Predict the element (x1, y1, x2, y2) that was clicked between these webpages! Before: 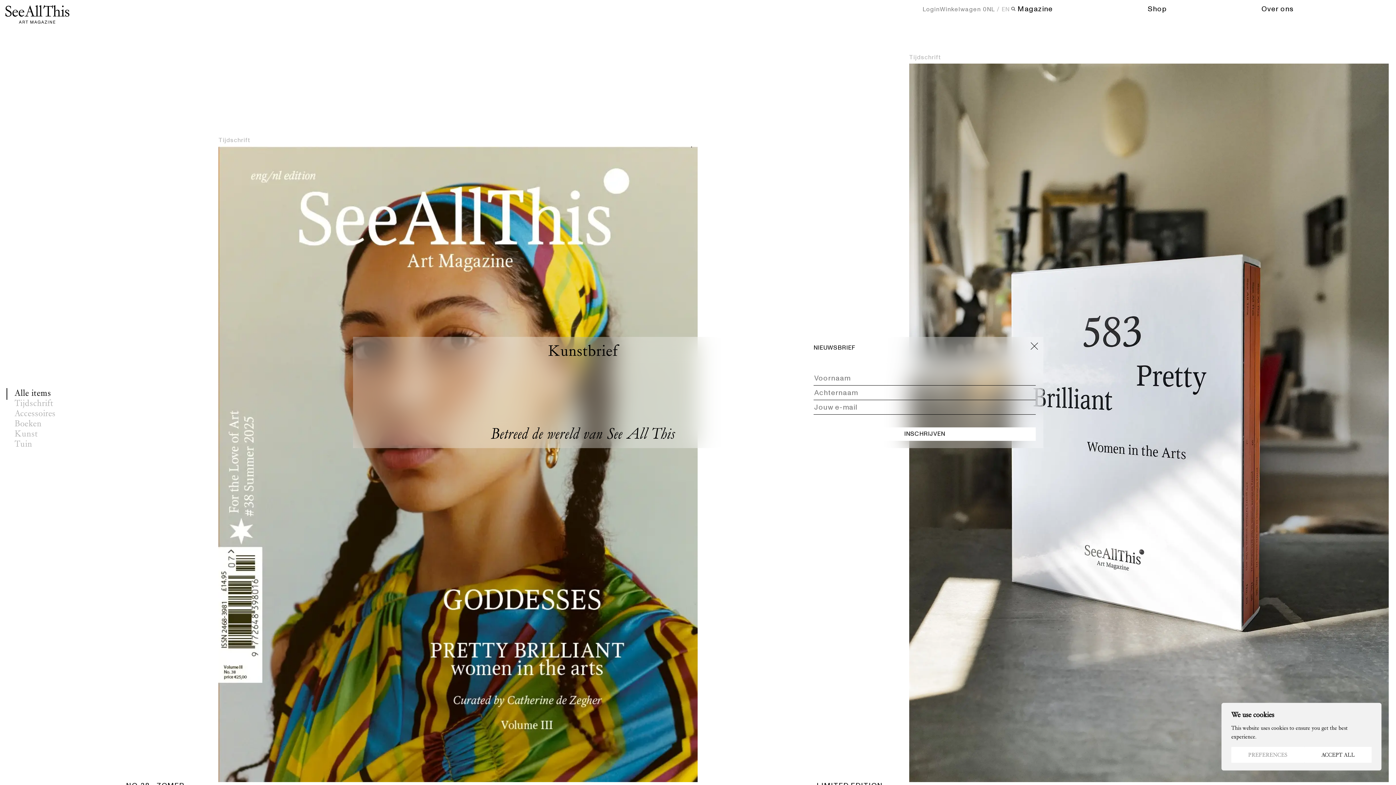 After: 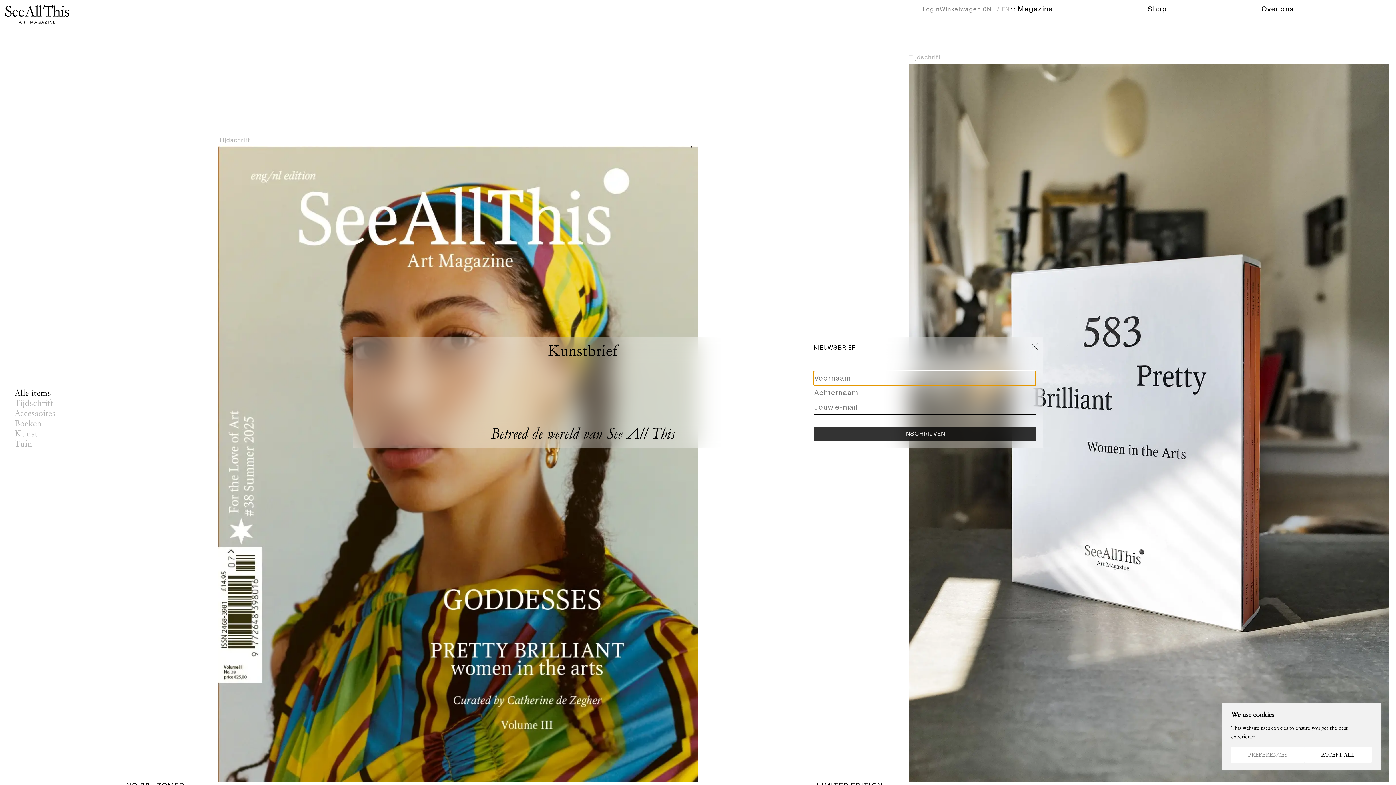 Action: label: INSCHRIJVEN bbox: (813, 427, 1036, 441)